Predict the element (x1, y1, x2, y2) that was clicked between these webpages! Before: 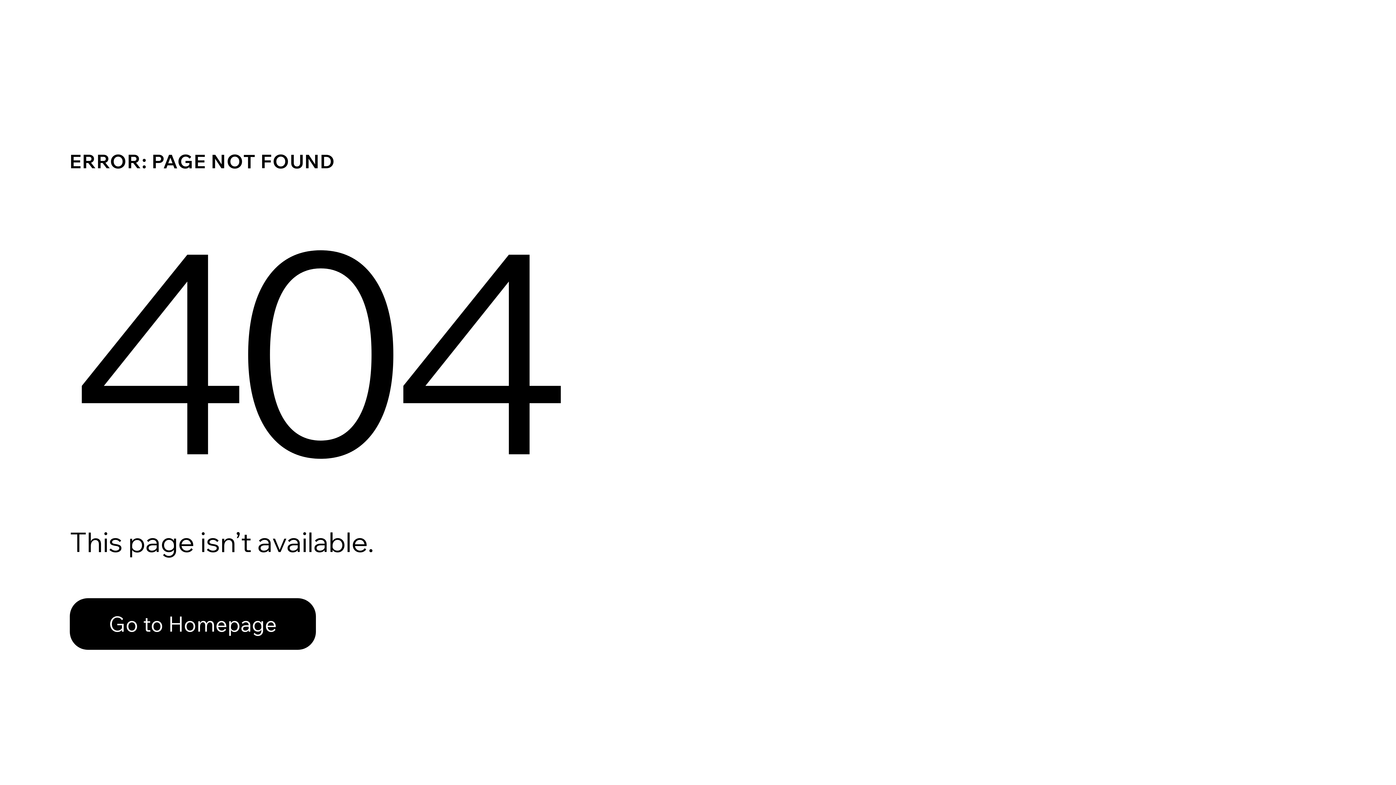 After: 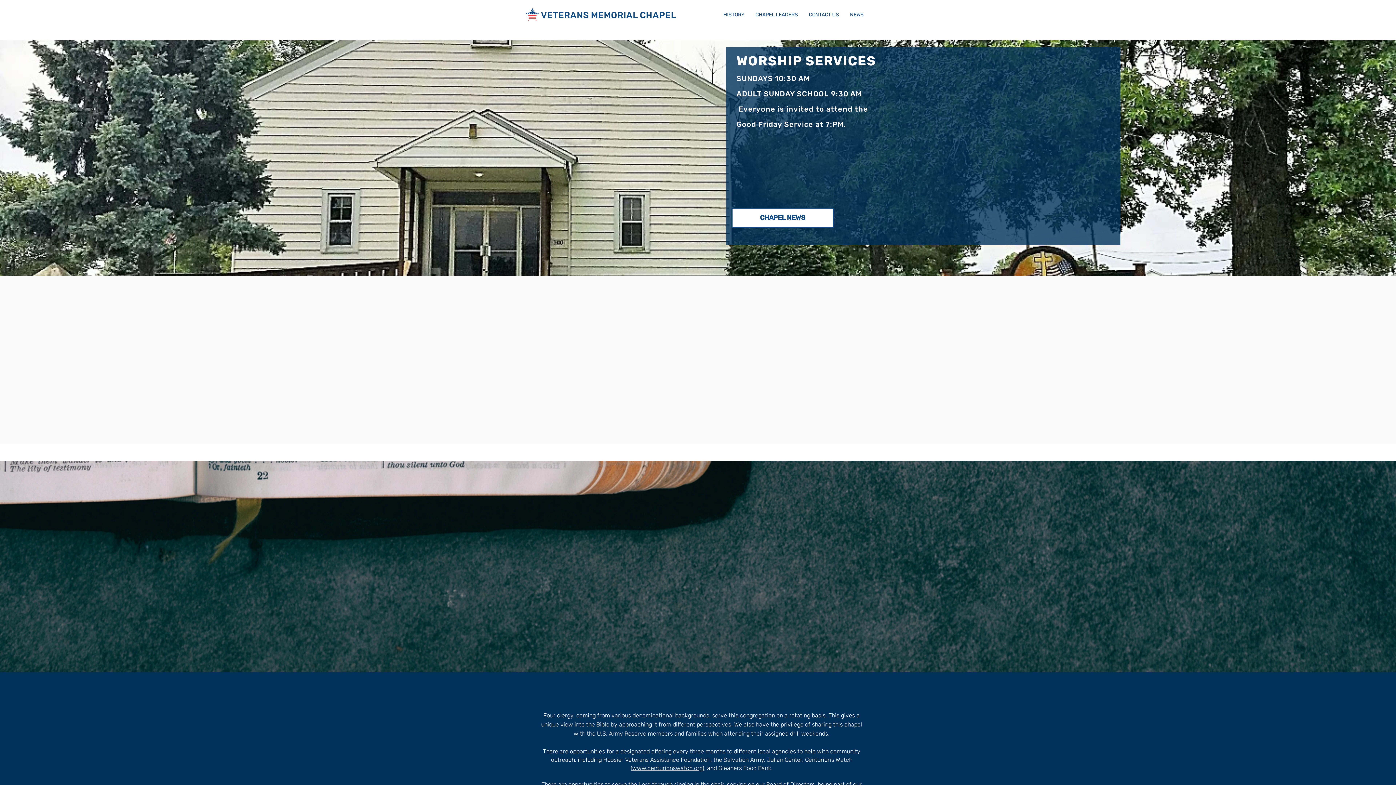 Action: label: Go to Homepage bbox: (69, 582, 768, 659)